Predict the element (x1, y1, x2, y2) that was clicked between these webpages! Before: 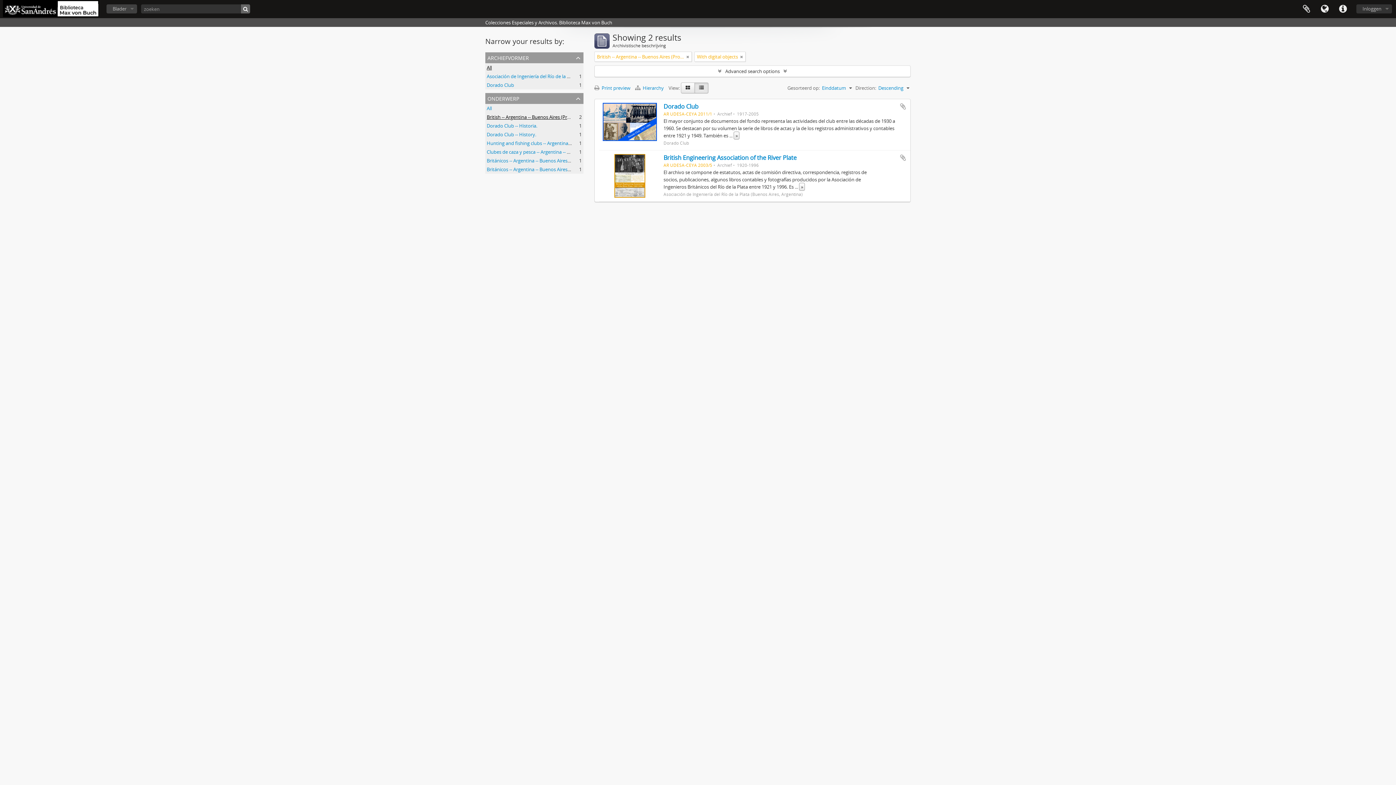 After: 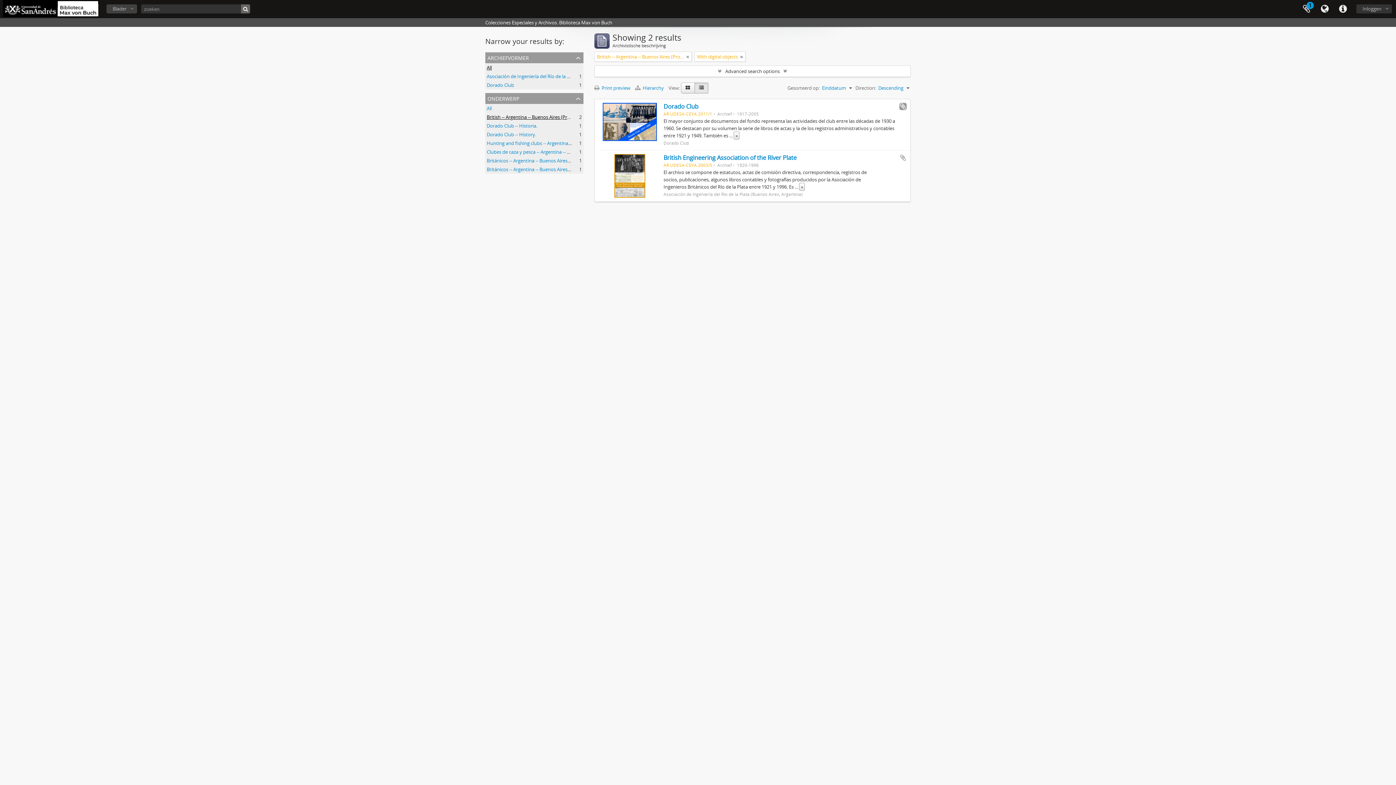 Action: bbox: (899, 102, 906, 110) label: Add to clipboard